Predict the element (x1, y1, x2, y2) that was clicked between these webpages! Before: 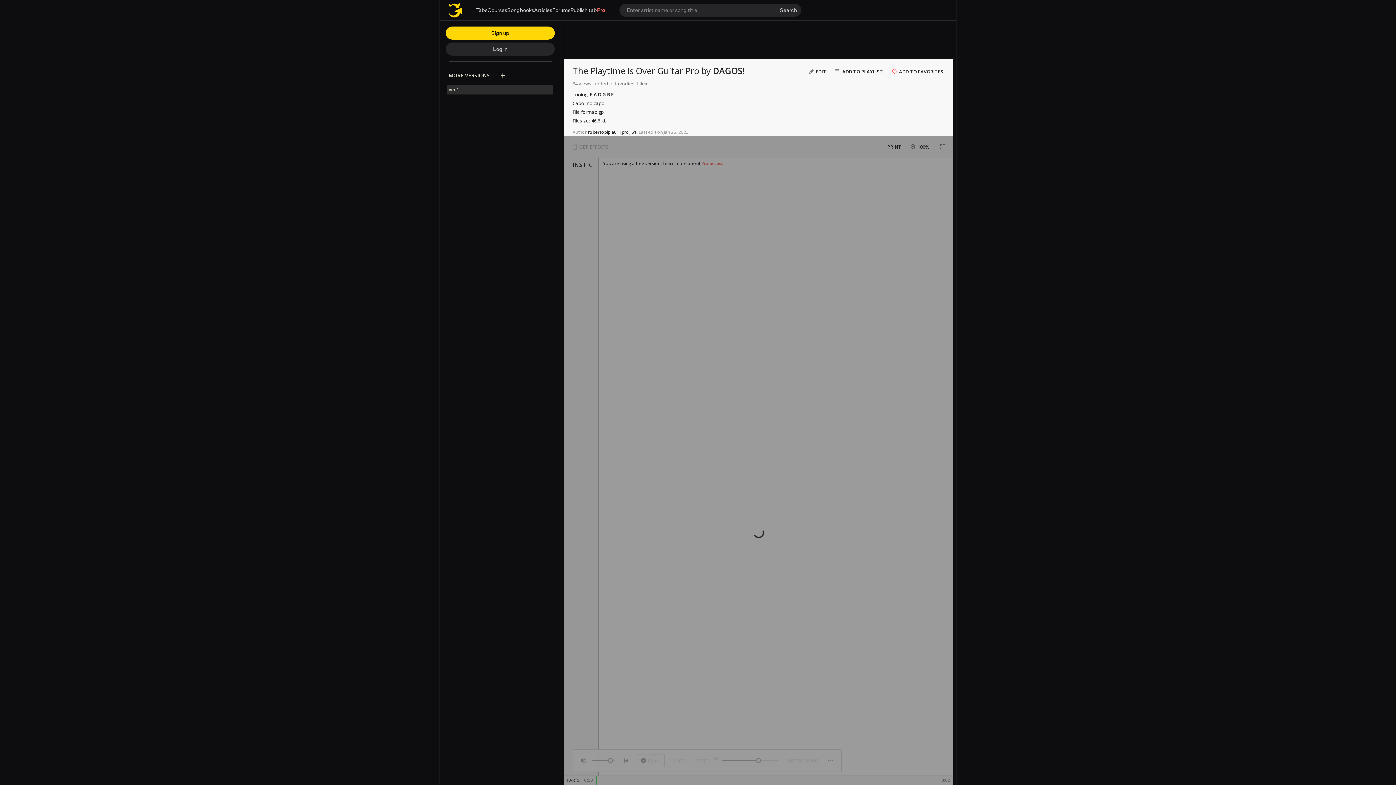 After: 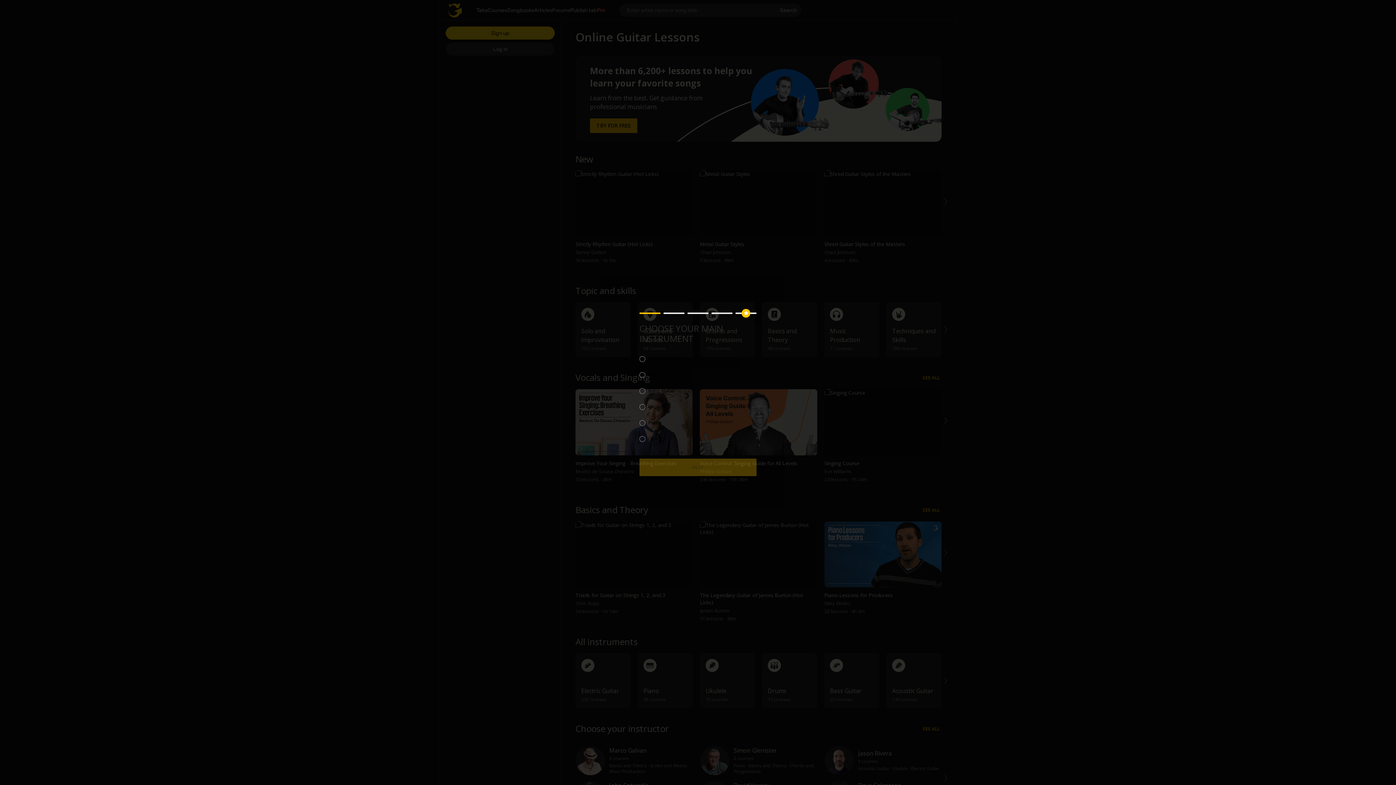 Action: label: Courses bbox: (487, 6, 507, 13)